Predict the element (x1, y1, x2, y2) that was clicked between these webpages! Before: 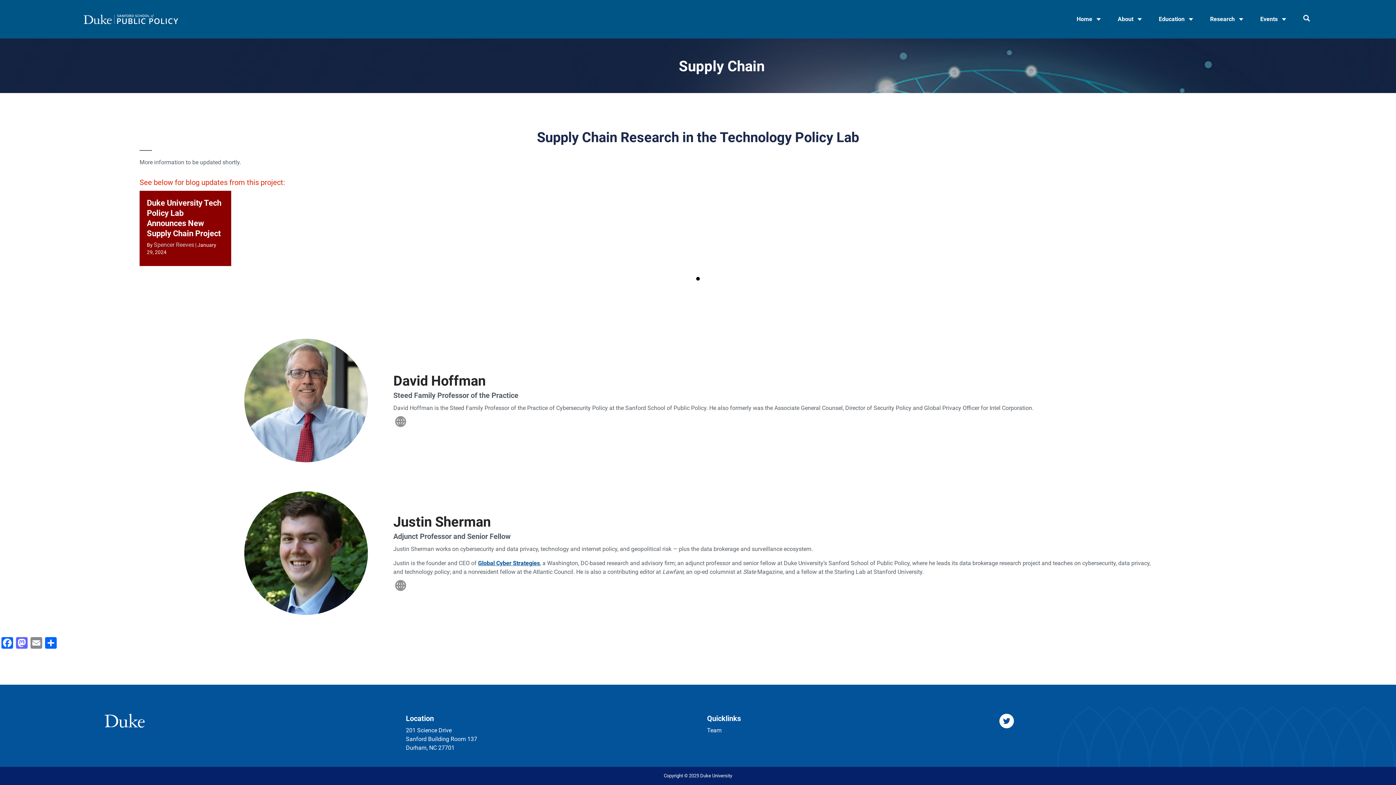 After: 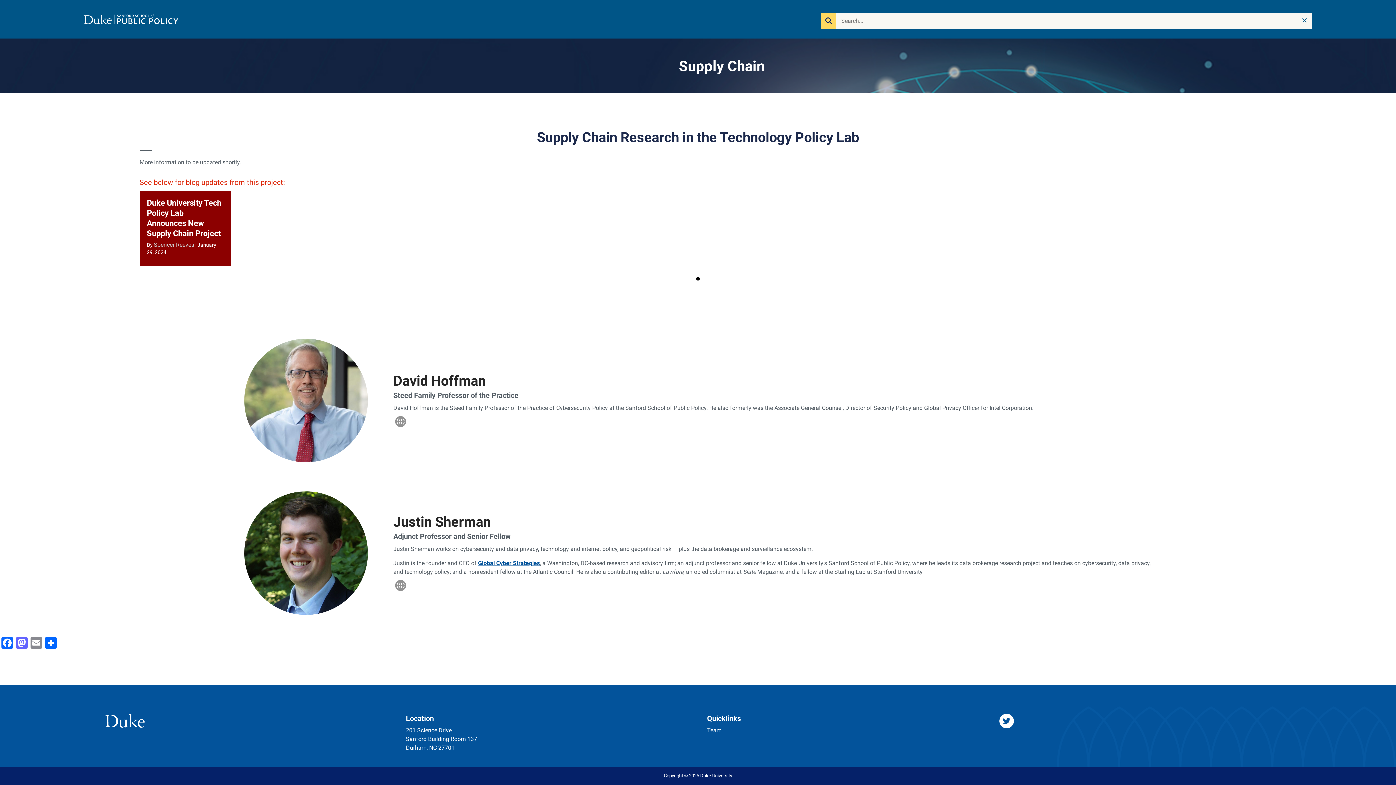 Action: bbox: (1303, 14, 1312, 23)